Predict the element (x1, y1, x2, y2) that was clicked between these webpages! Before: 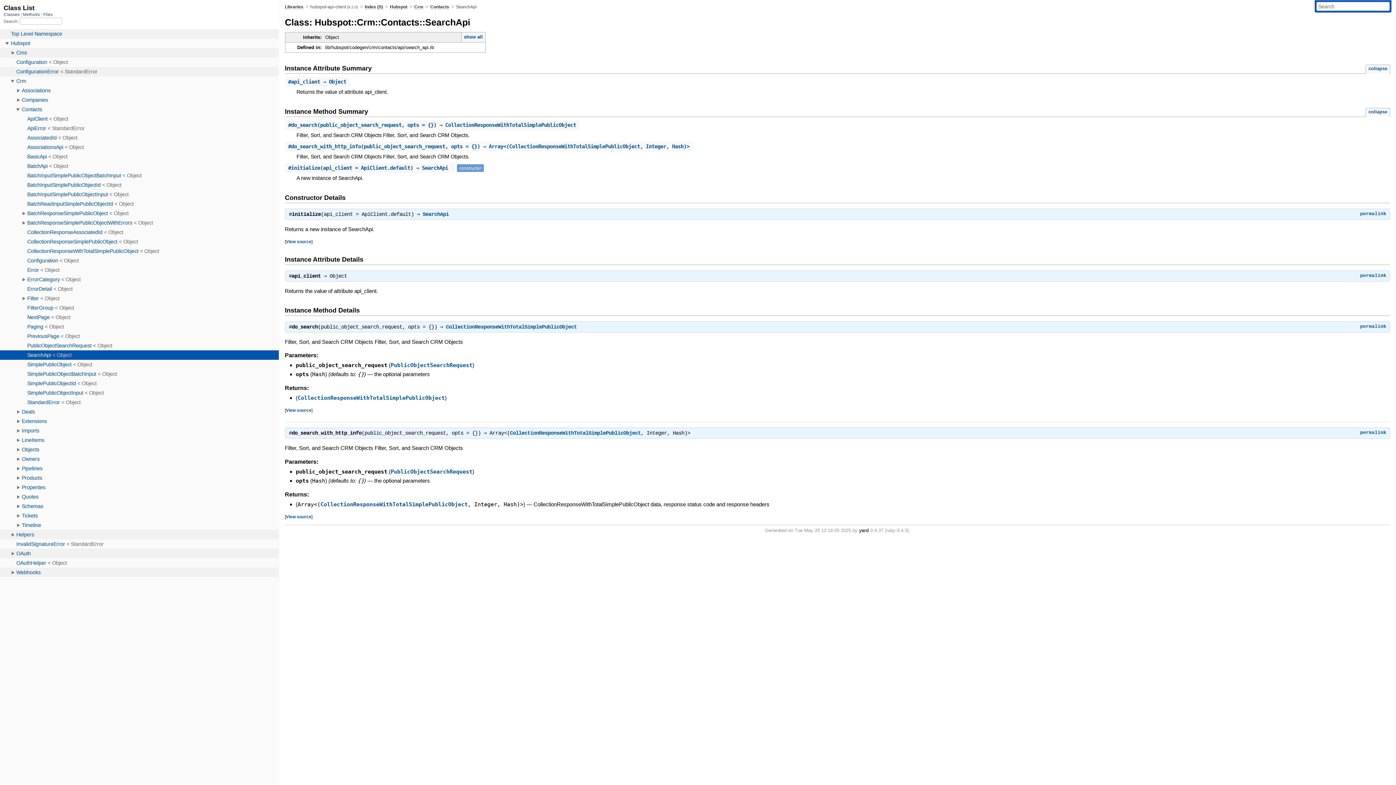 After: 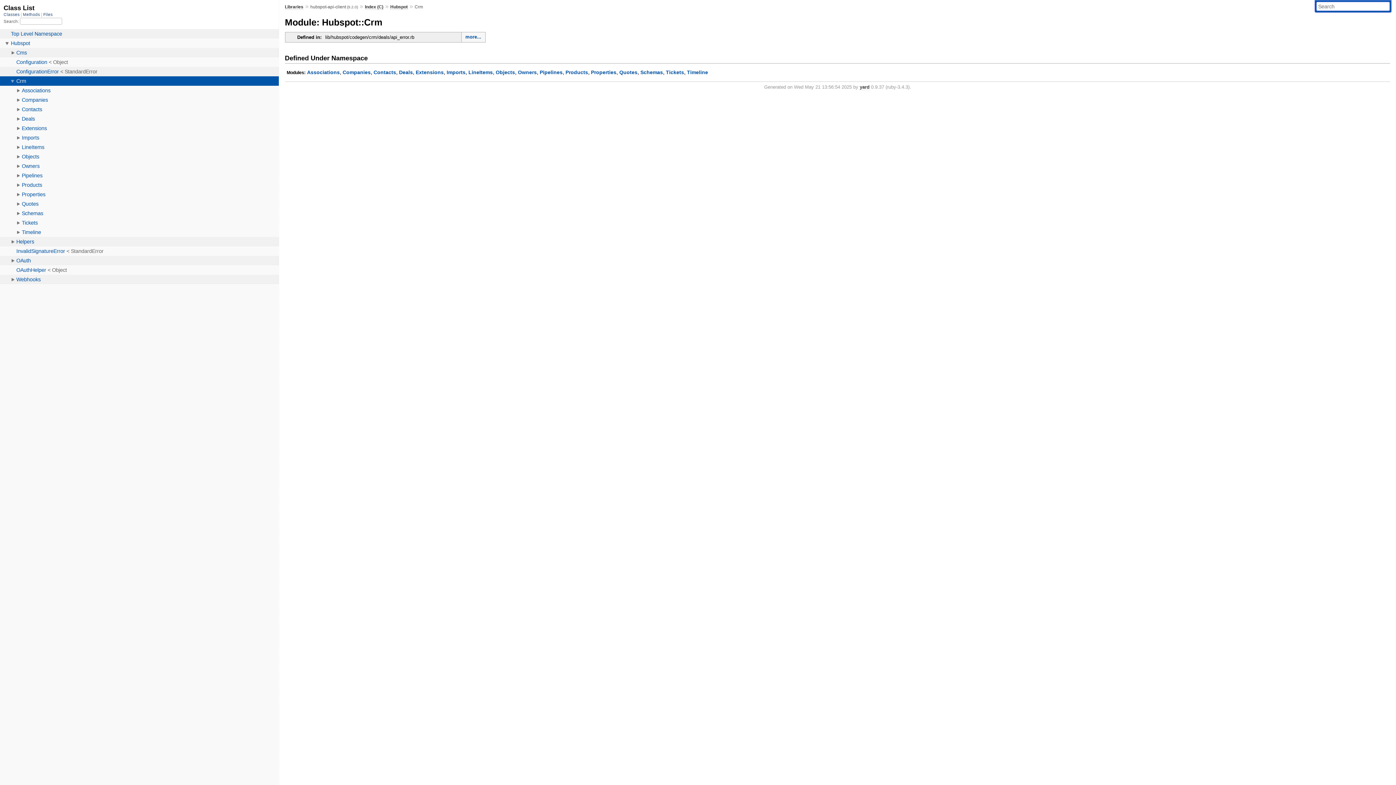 Action: bbox: (414, 4, 423, 9) label: Crm